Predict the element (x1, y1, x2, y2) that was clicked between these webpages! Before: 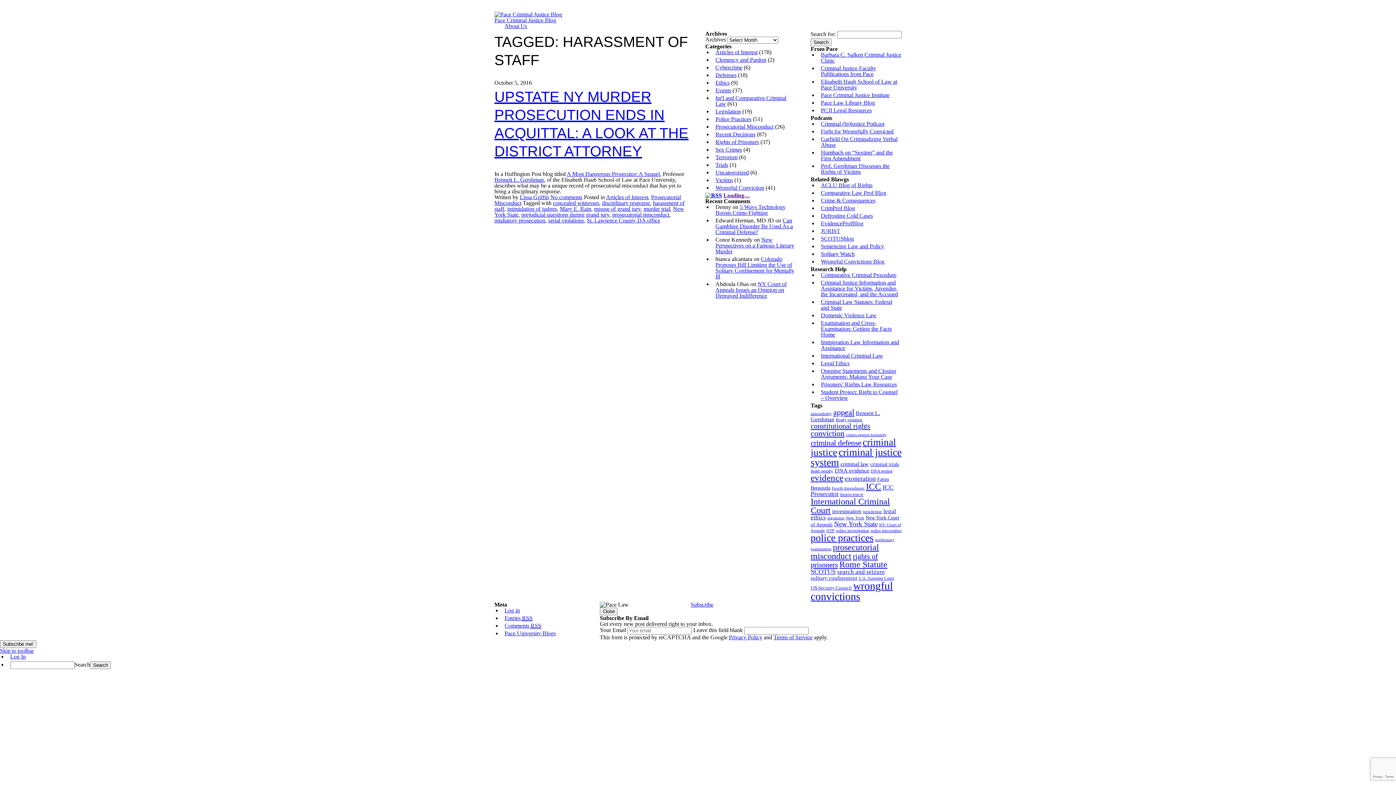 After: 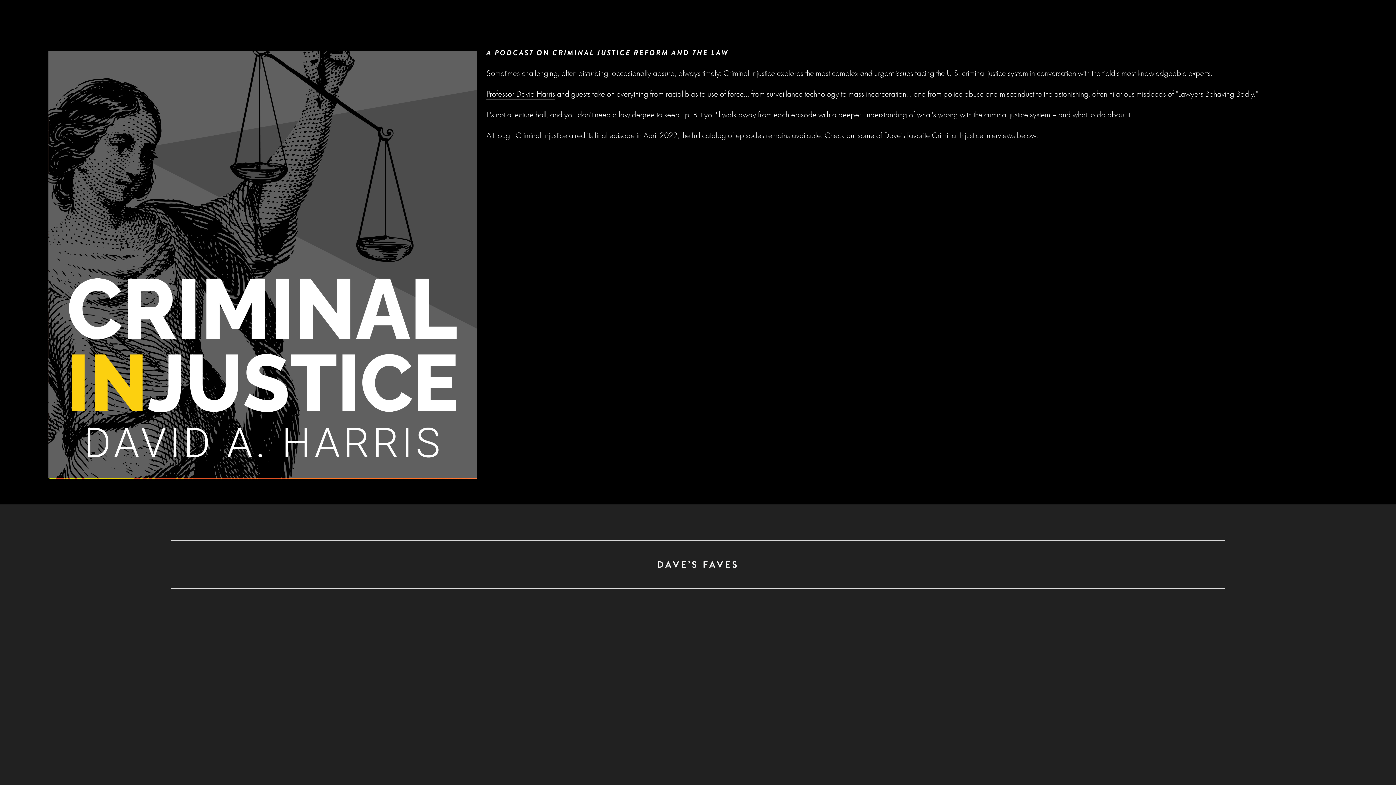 Action: bbox: (821, 120, 884, 126) label: Criminal (In)justice Podcast